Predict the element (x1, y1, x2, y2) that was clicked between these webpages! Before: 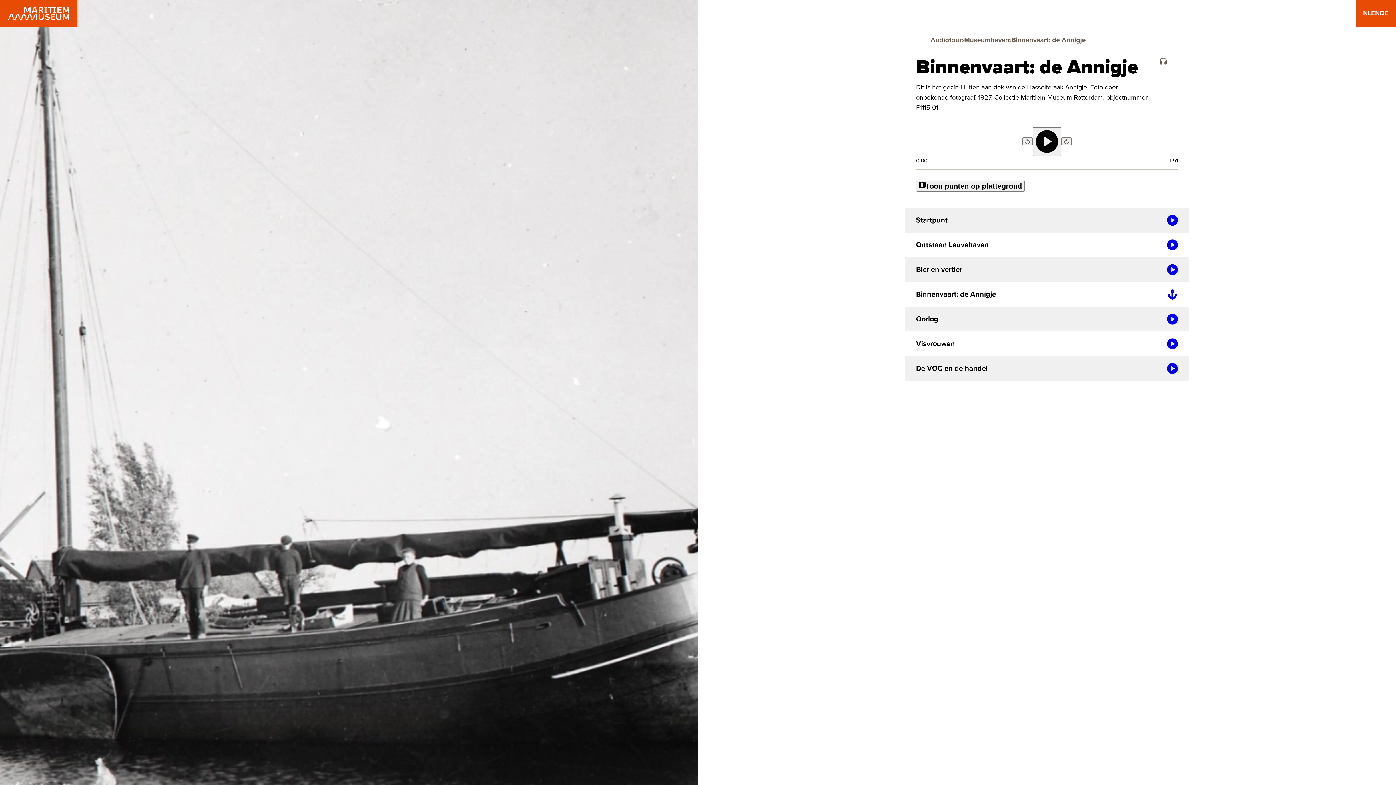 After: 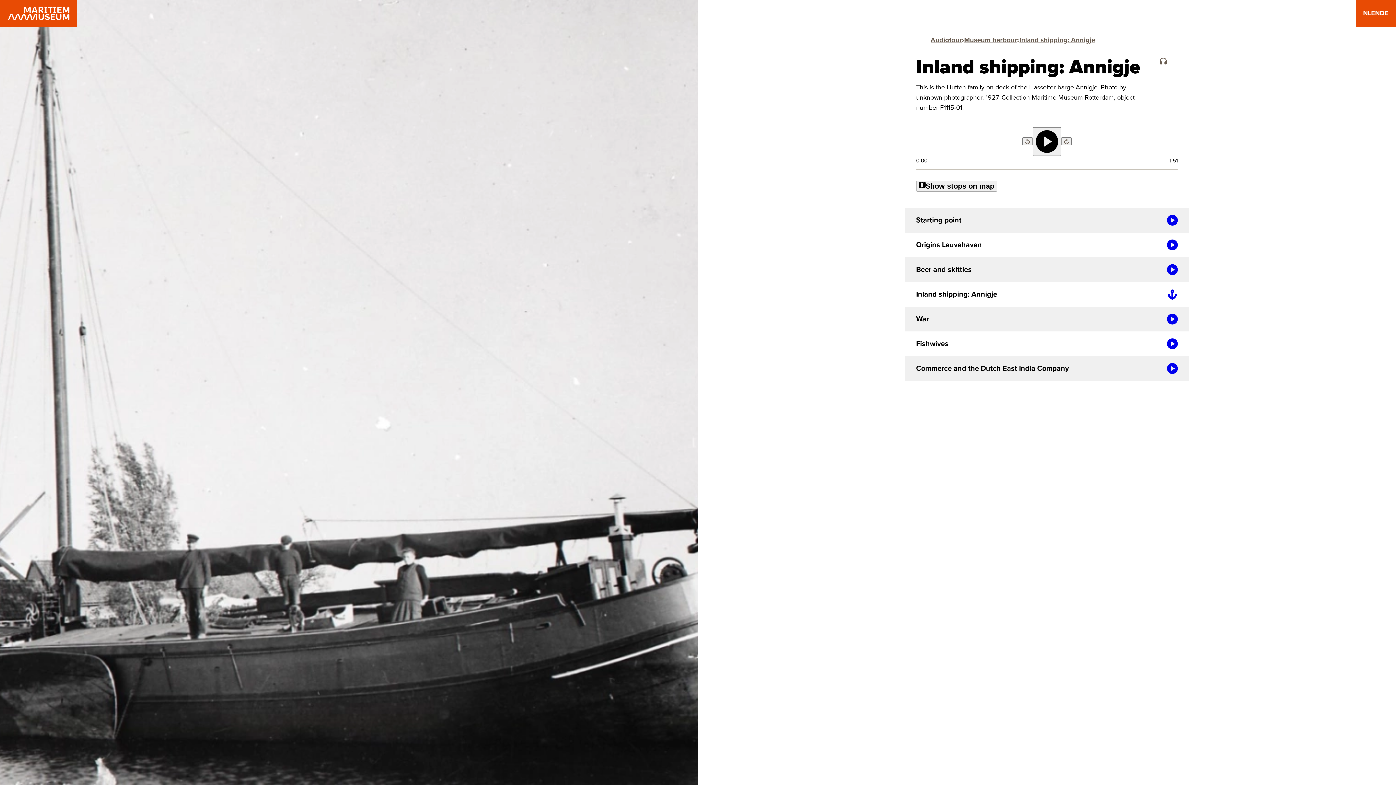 Action: label: EN bbox: (1371, 9, 1380, 17)